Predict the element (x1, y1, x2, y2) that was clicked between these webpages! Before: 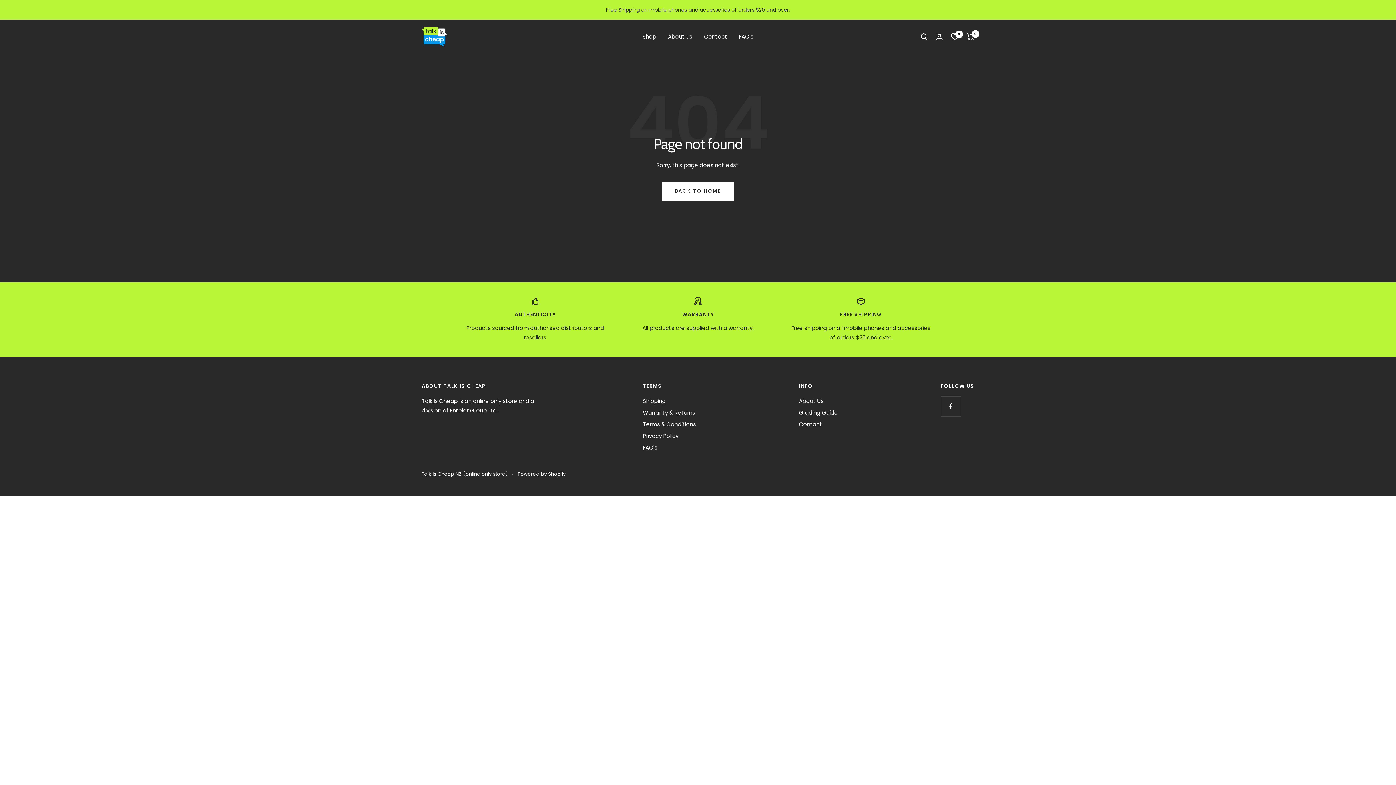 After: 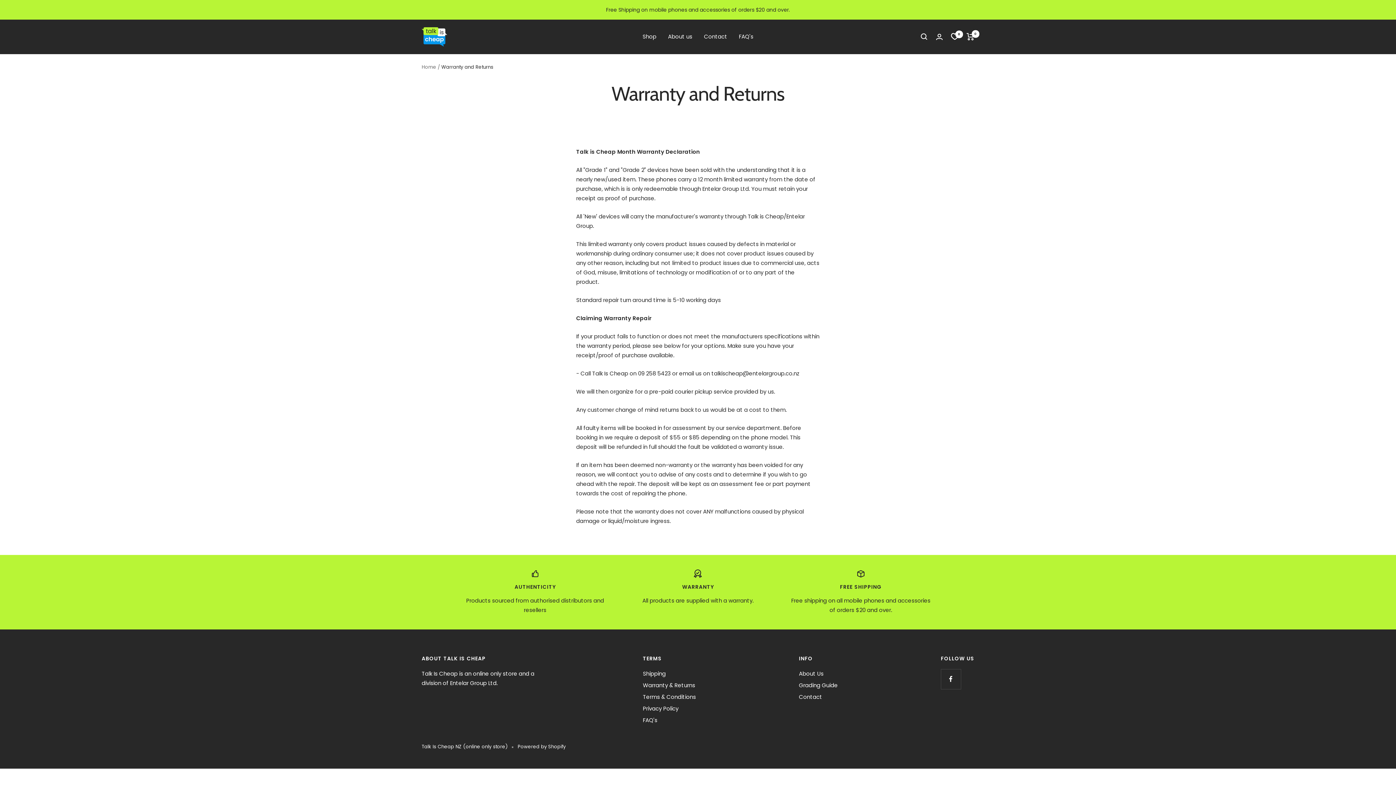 Action: label: Warranty & Returns bbox: (643, 408, 695, 417)